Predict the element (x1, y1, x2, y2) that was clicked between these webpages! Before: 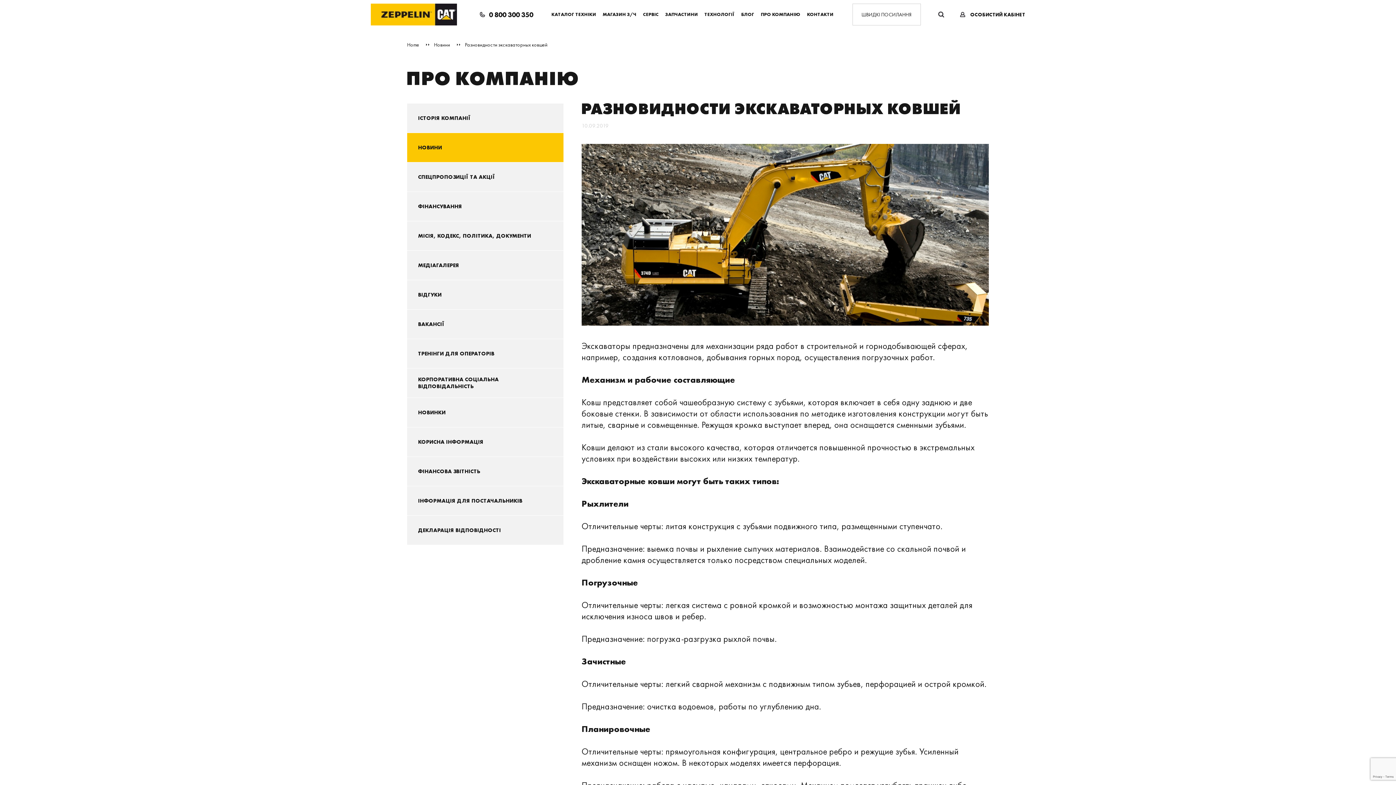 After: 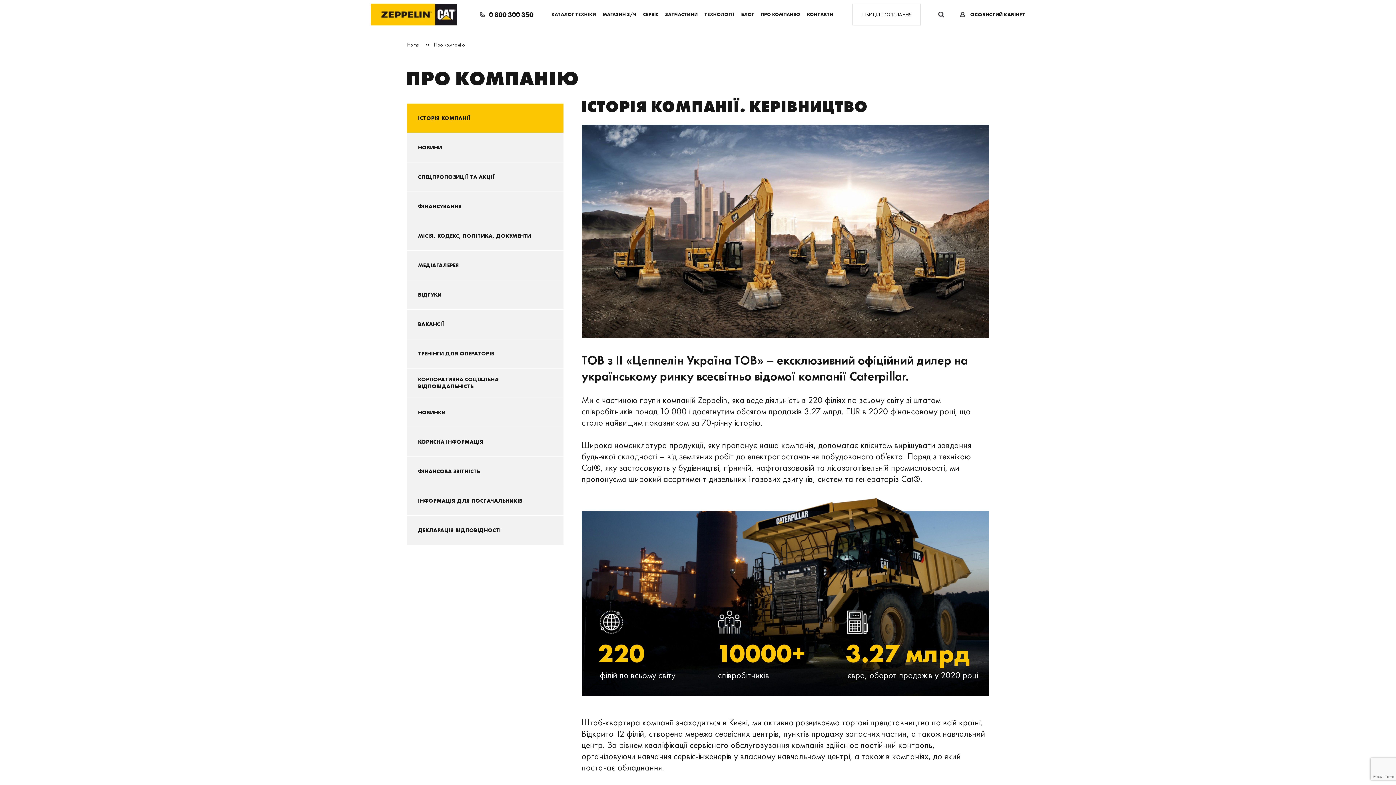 Action: bbox: (407, 103, 563, 132) label: ІСТОРІЯ КОМПАНІЇ